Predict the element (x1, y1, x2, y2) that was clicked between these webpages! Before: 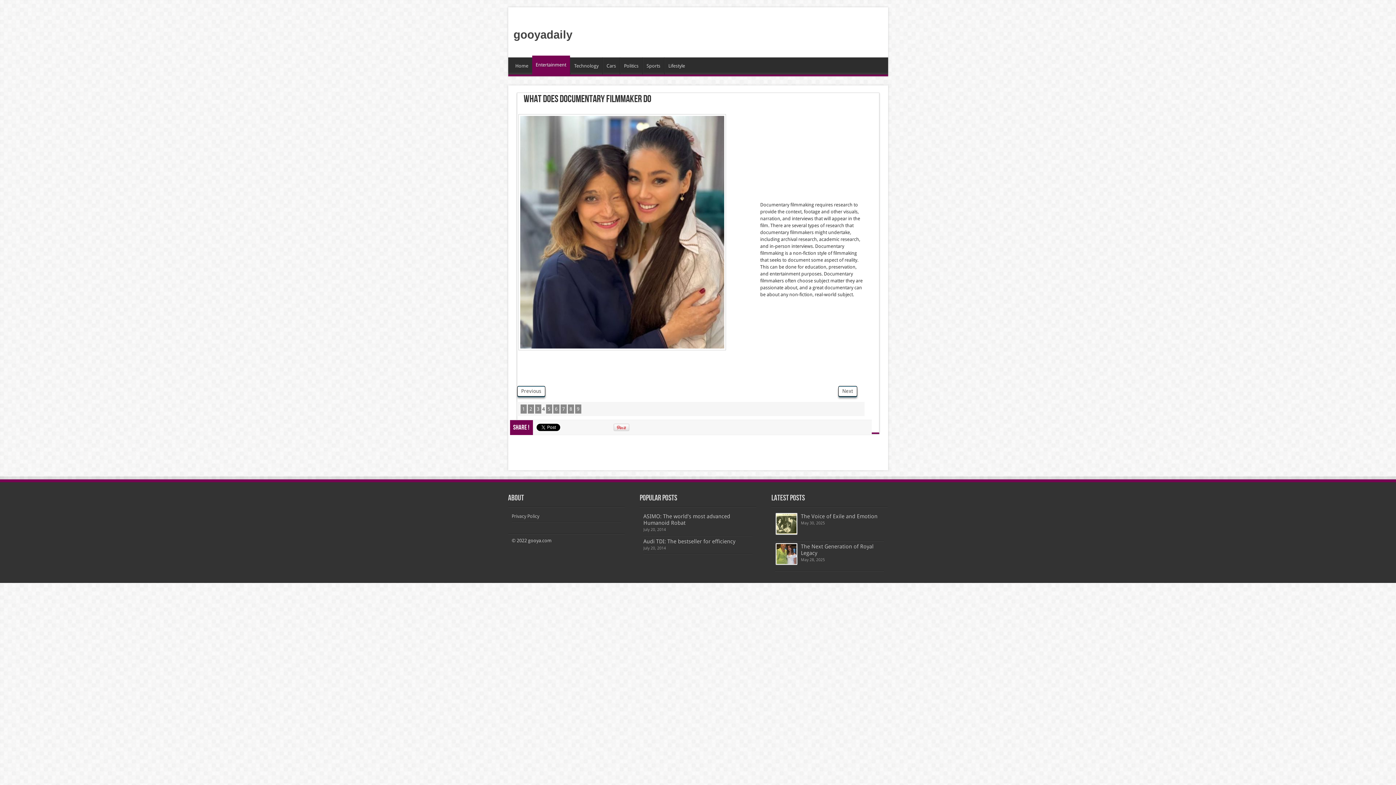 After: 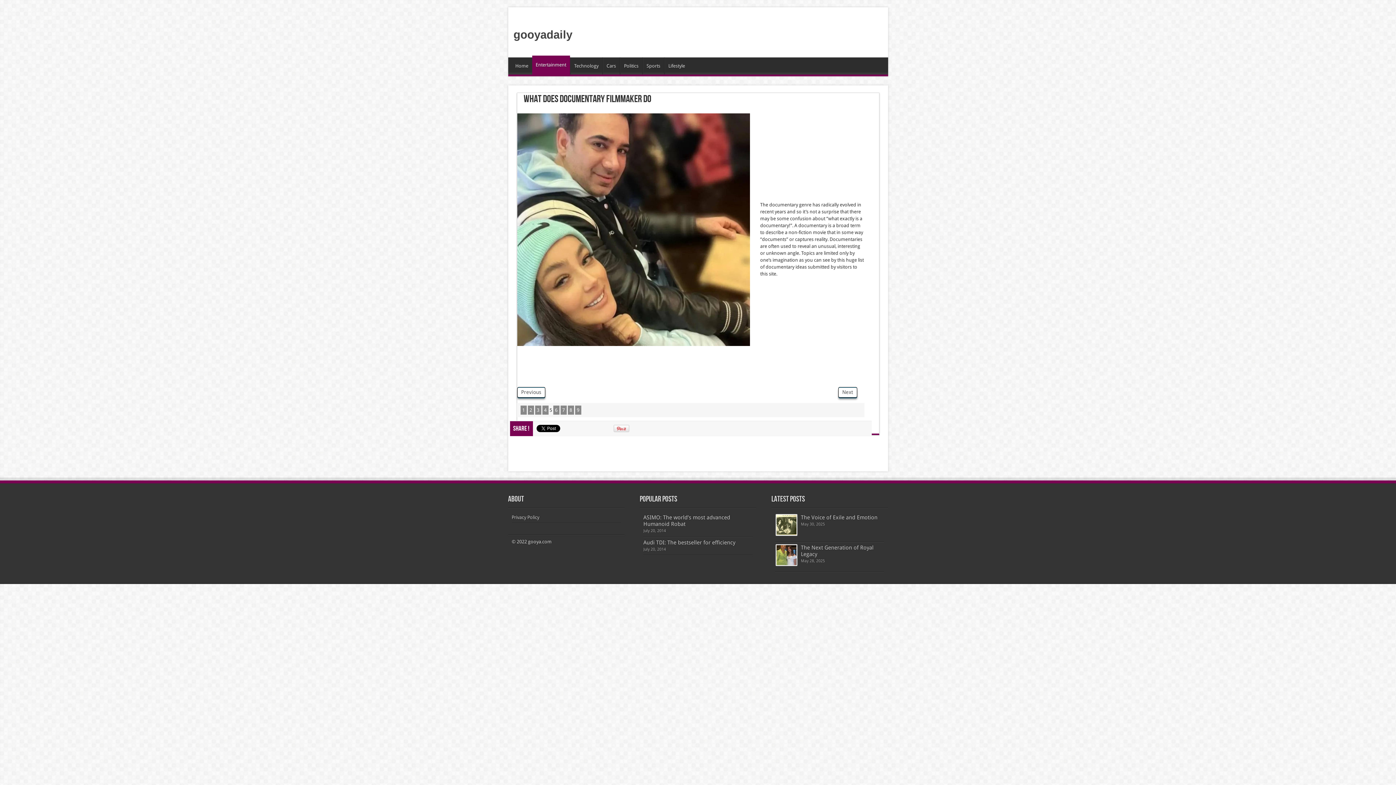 Action: bbox: (838, 386, 857, 396) label: Next